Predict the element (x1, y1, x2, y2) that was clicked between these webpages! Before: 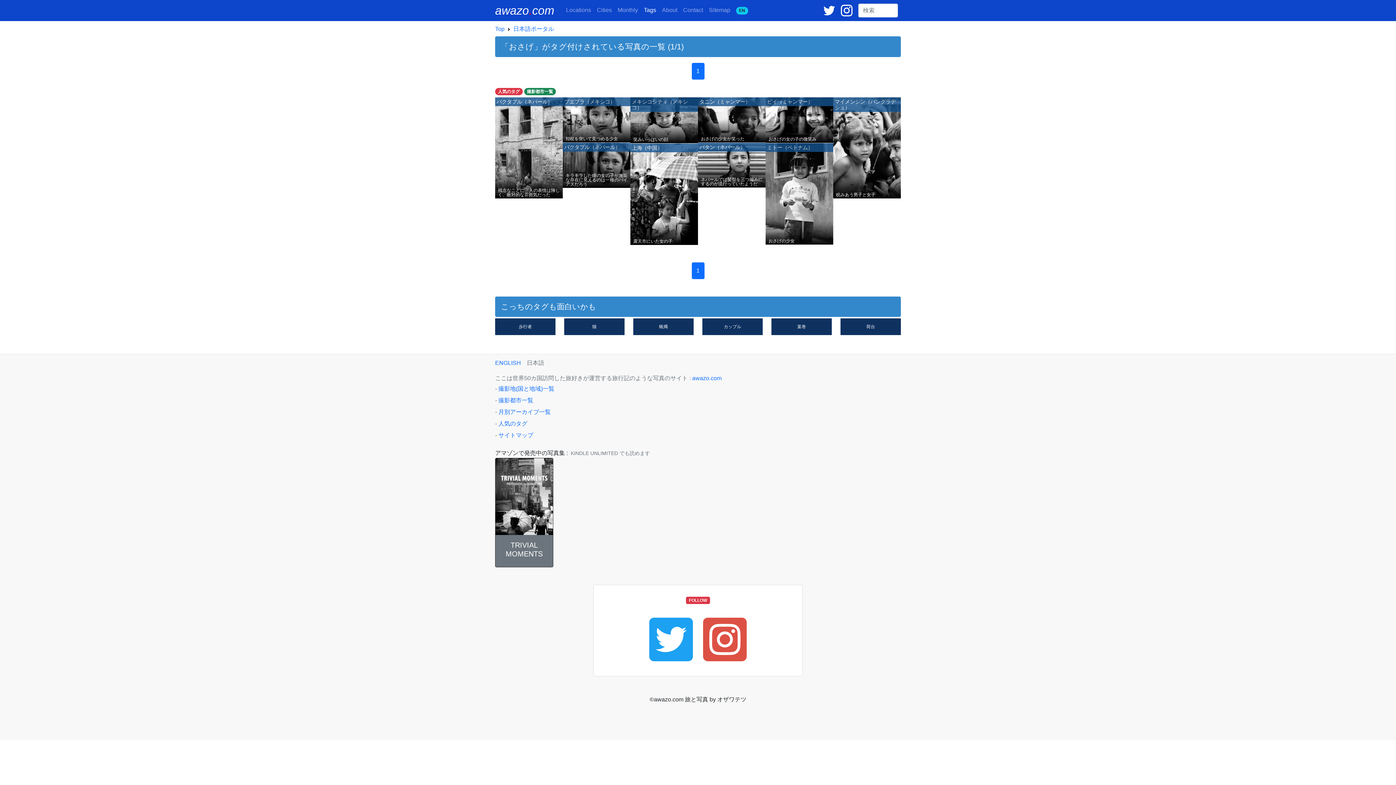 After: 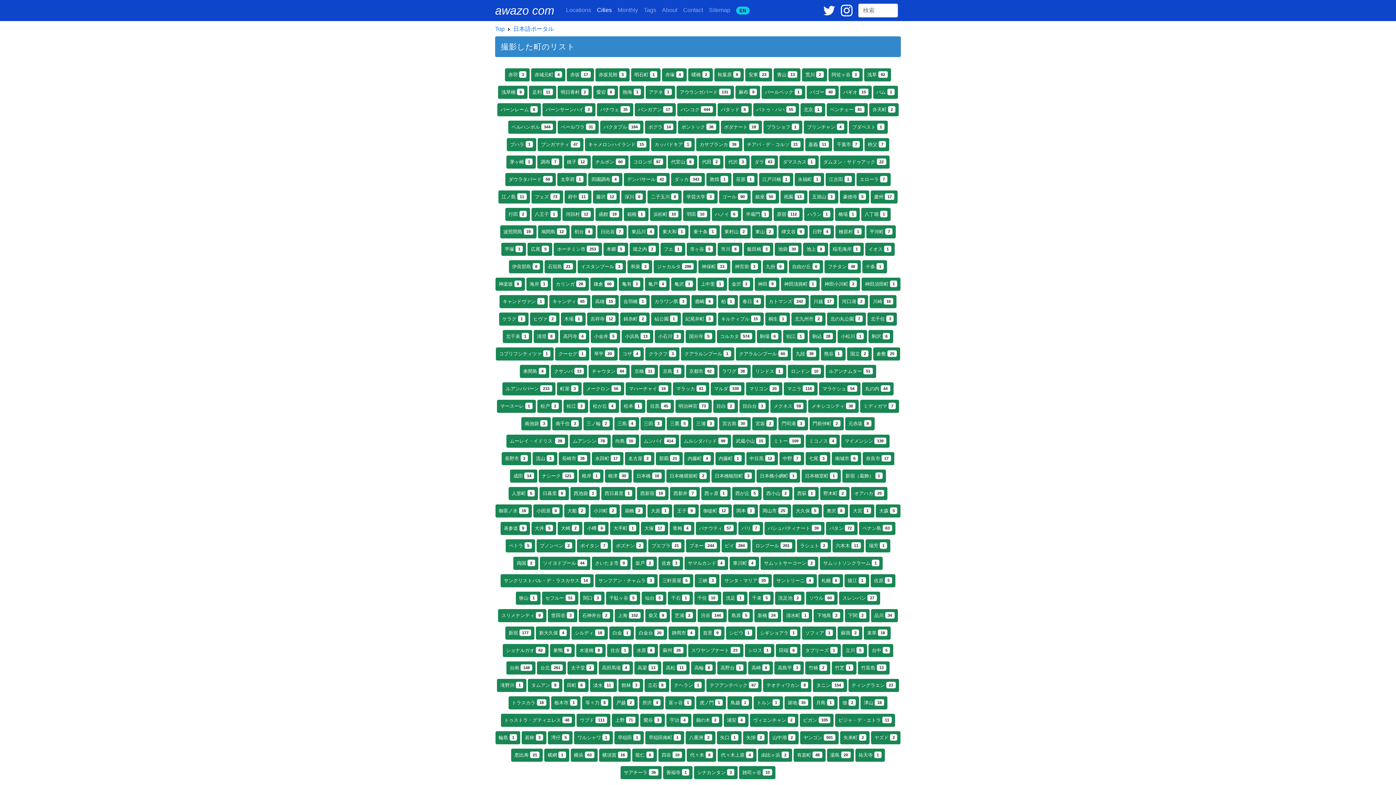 Action: bbox: (594, 3, 614, 16) label: Cities